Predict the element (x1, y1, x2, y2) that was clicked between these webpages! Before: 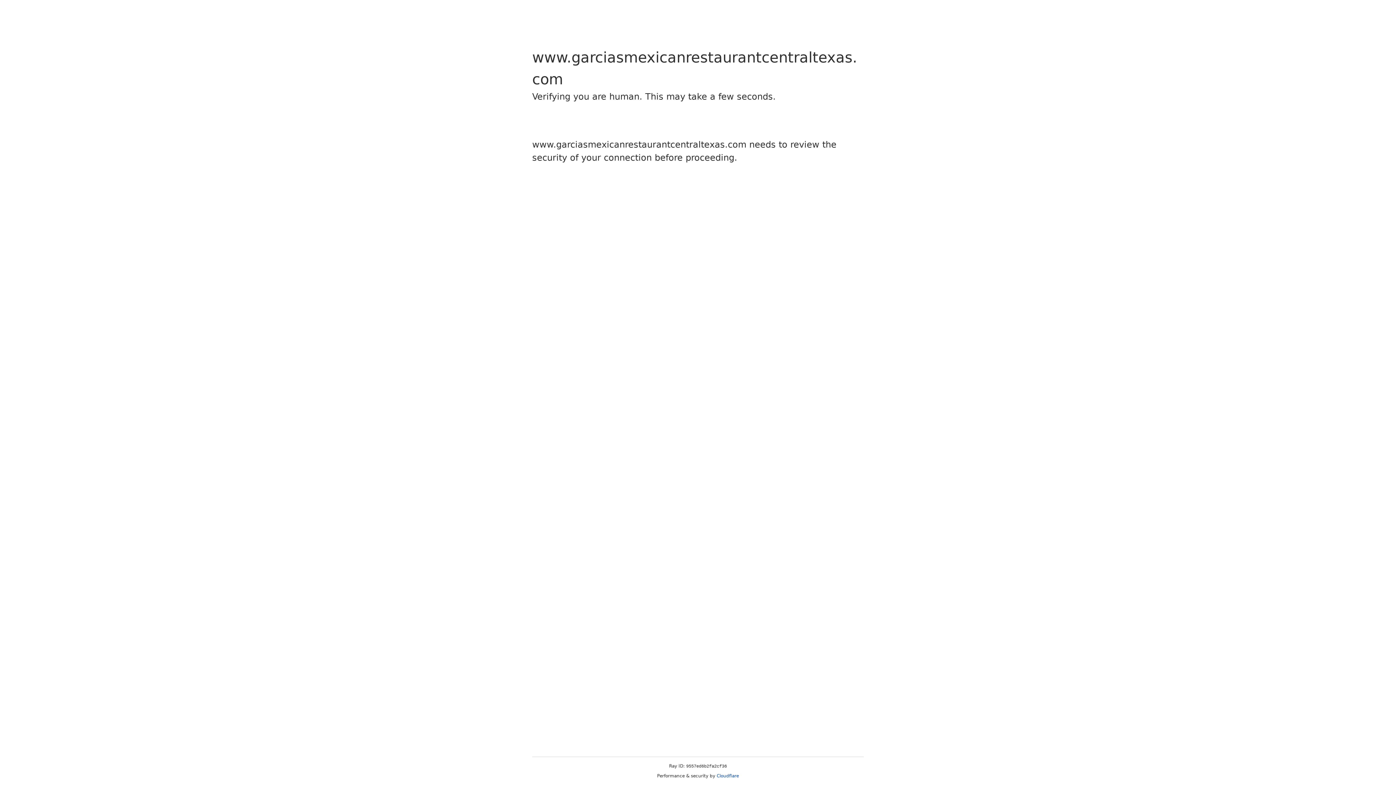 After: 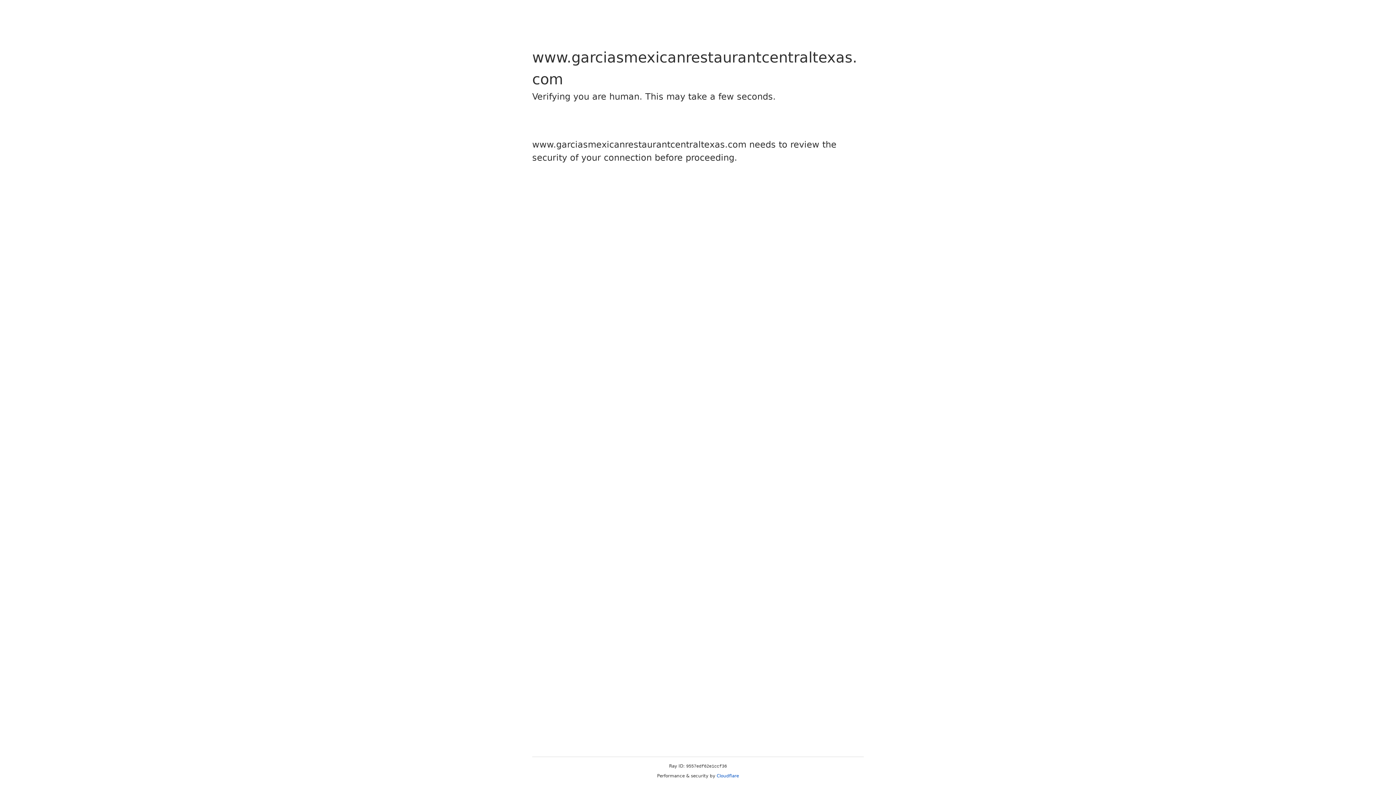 Action: bbox: (716, 773, 739, 778) label: Cloudflare